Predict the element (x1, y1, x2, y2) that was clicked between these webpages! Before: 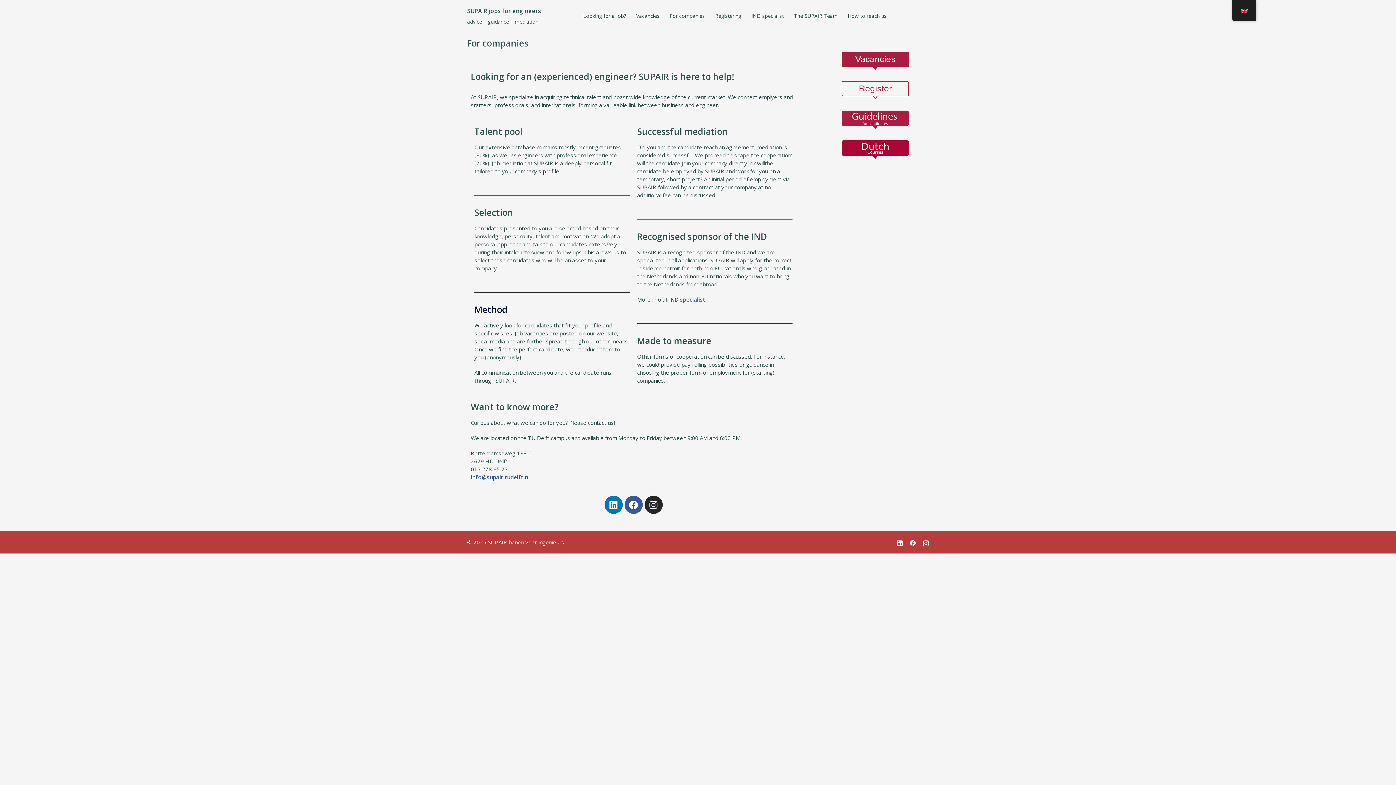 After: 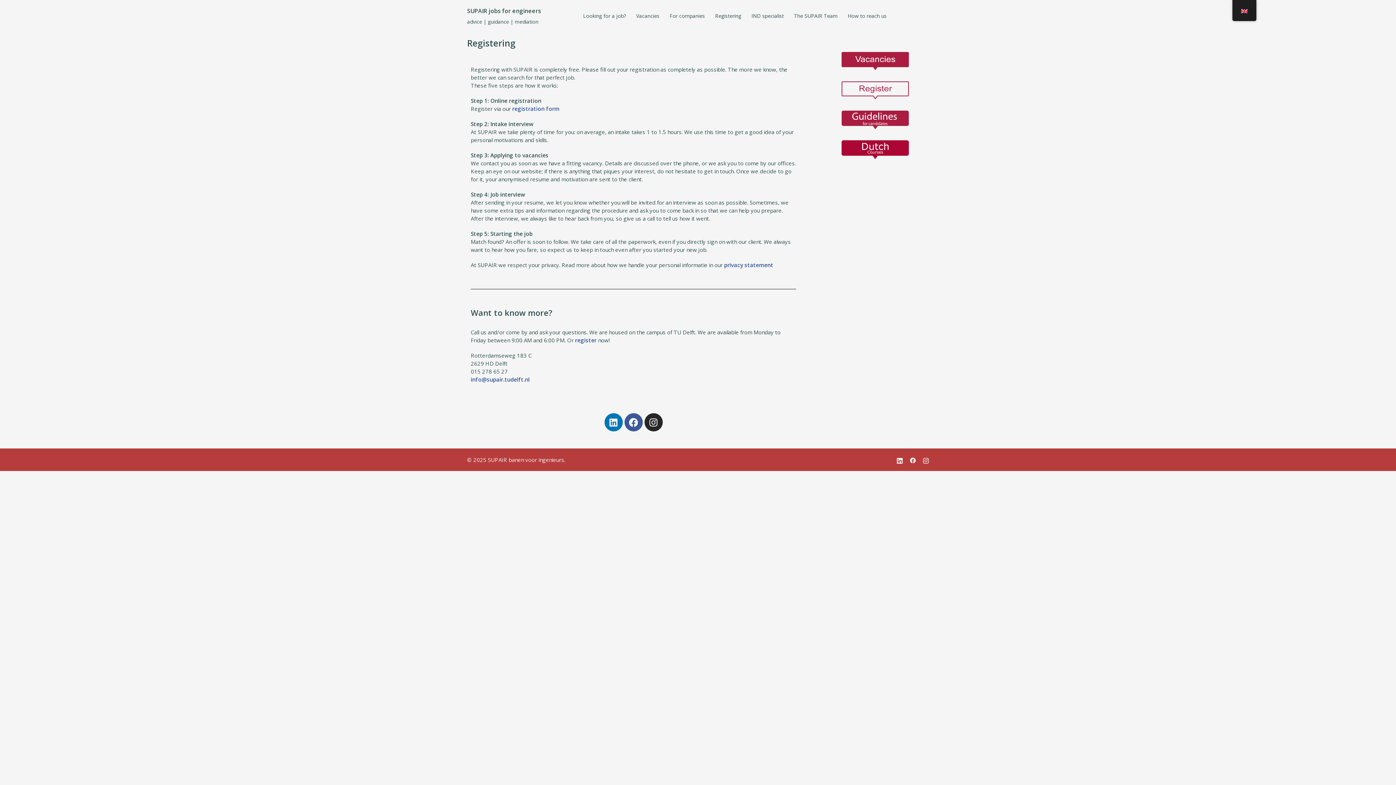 Action: bbox: (841, 81, 909, 99)